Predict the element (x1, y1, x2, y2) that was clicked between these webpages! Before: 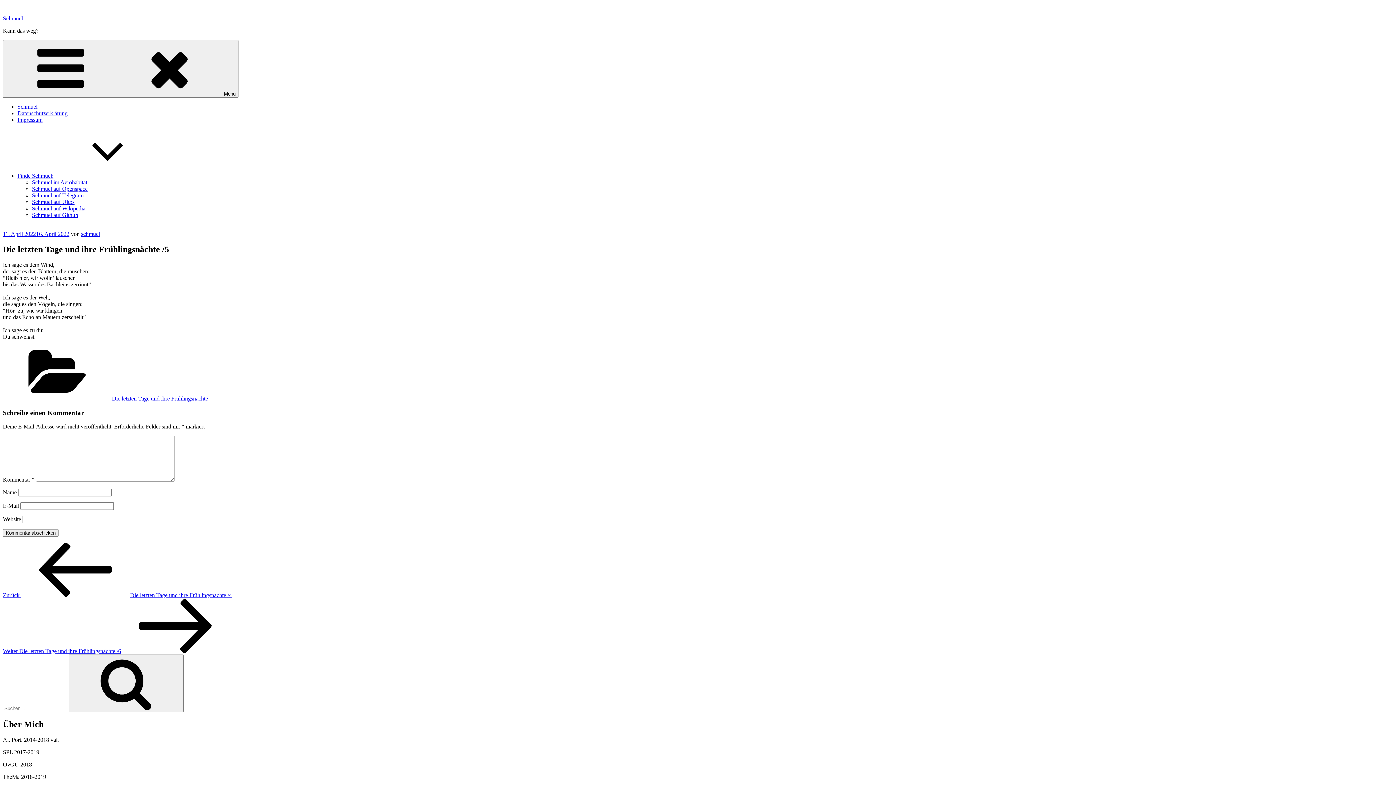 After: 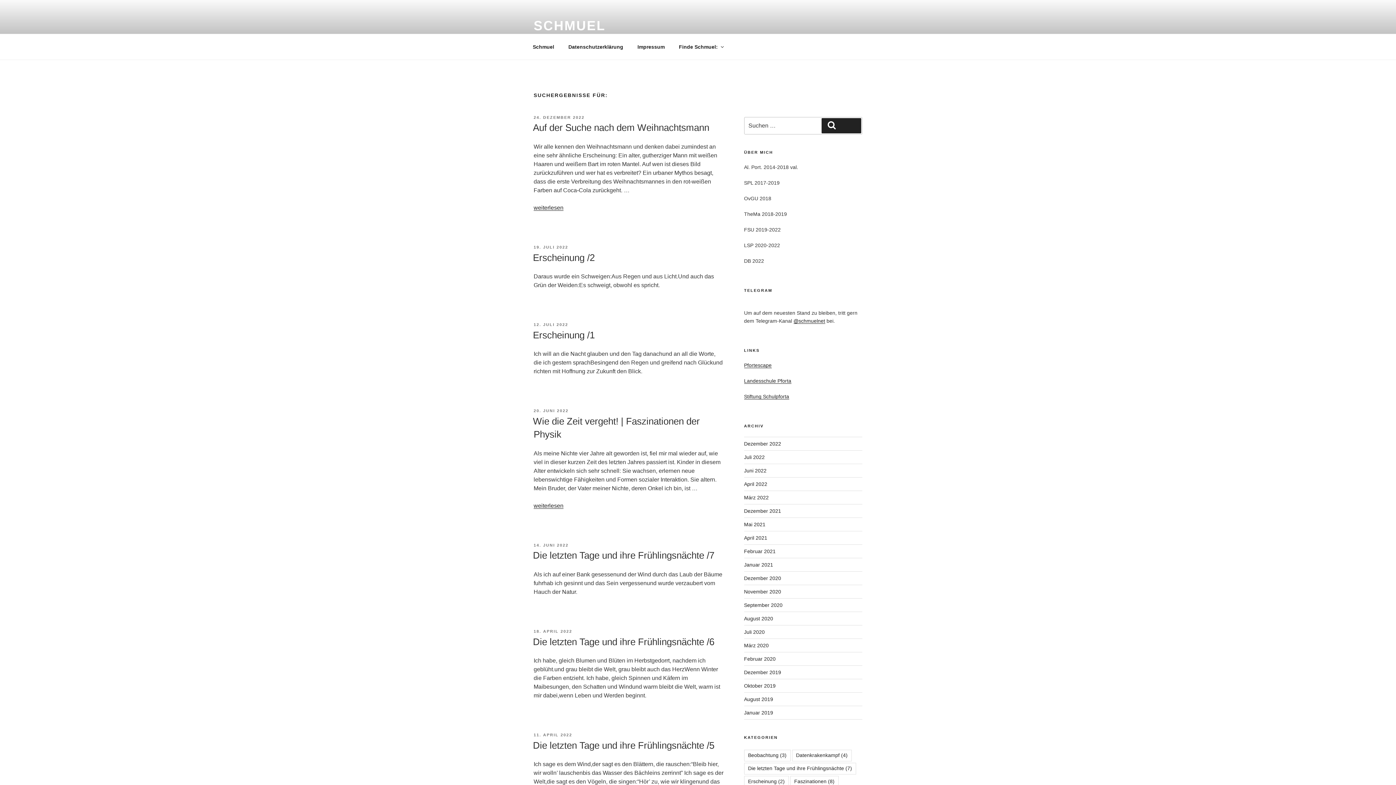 Action: bbox: (68, 655, 183, 712) label: Suchen